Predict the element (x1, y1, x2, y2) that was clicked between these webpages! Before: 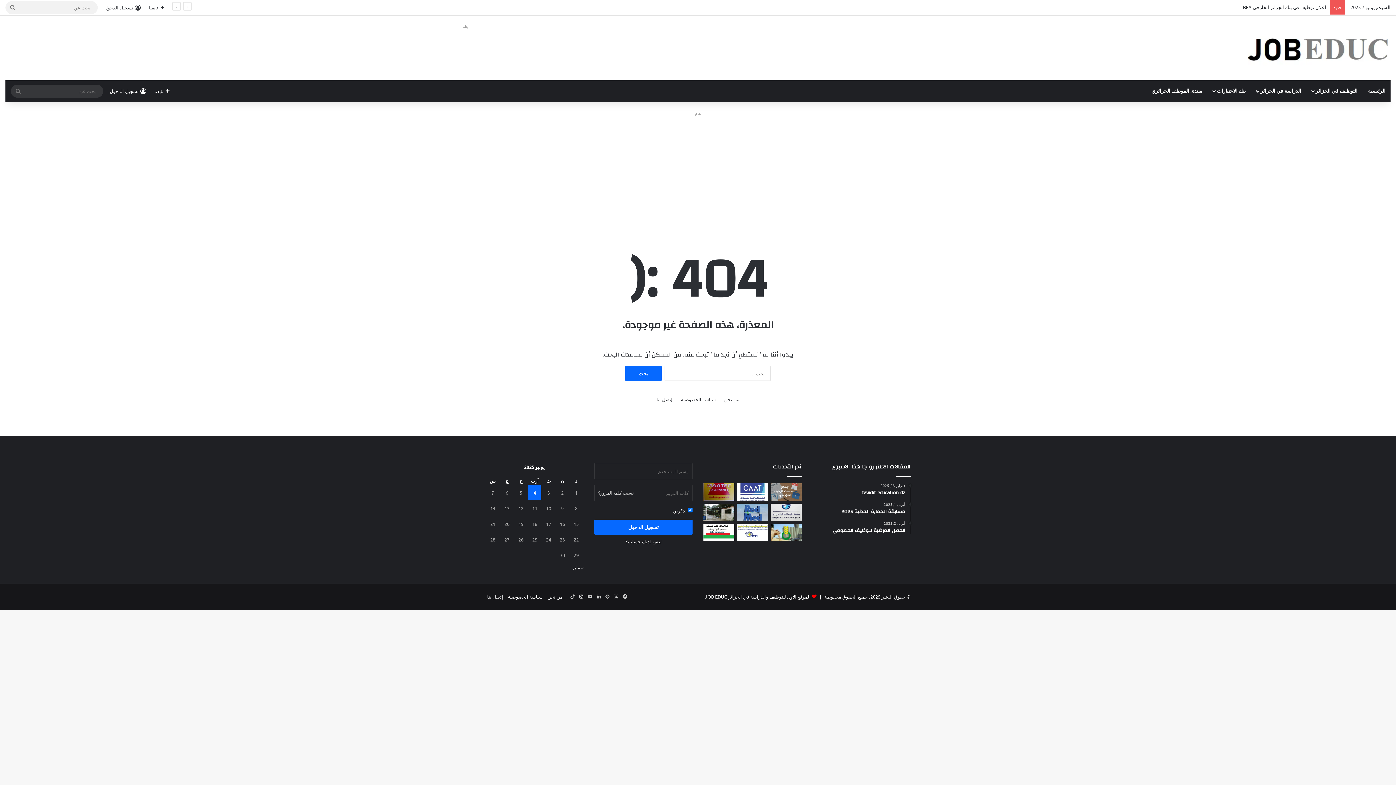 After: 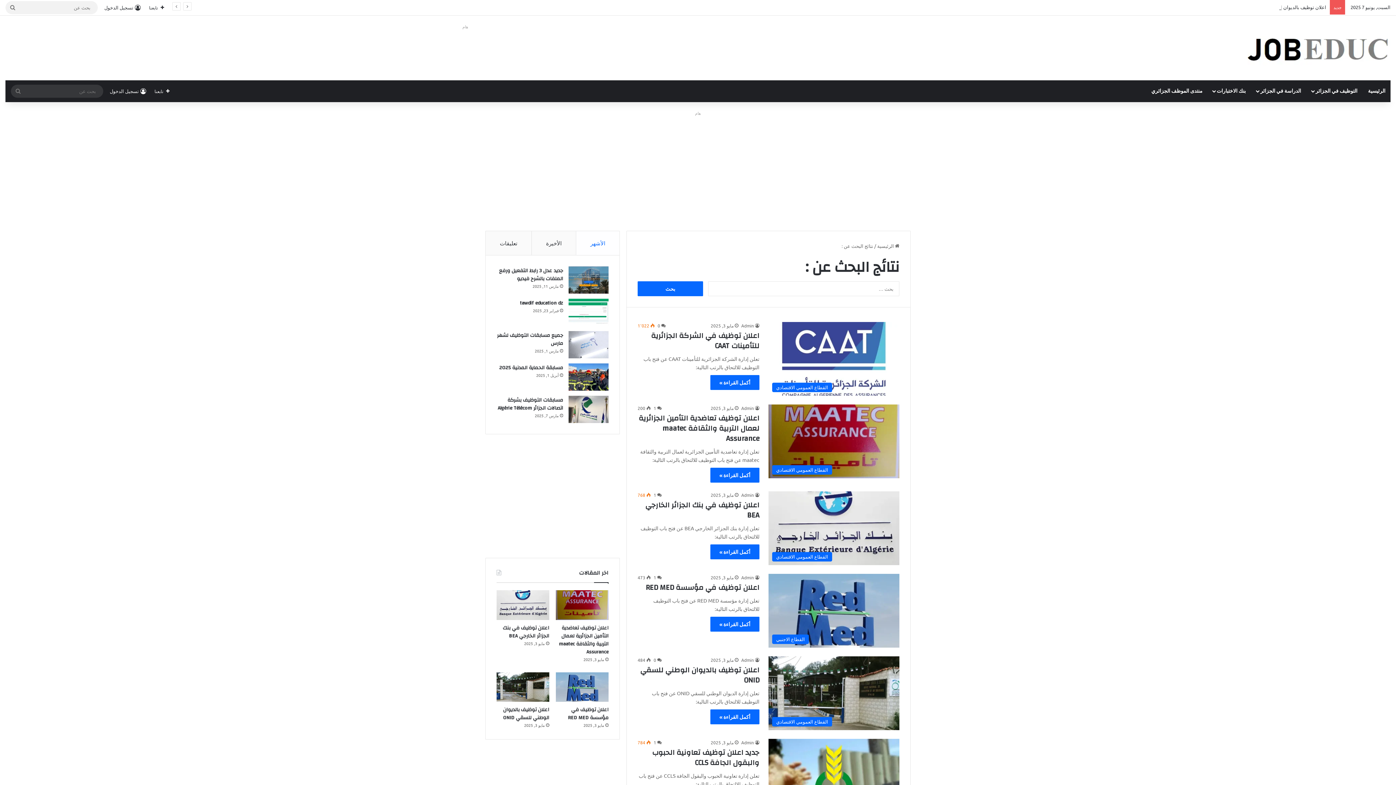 Action: label: بحث عن bbox: (5, 1, 20, 14)